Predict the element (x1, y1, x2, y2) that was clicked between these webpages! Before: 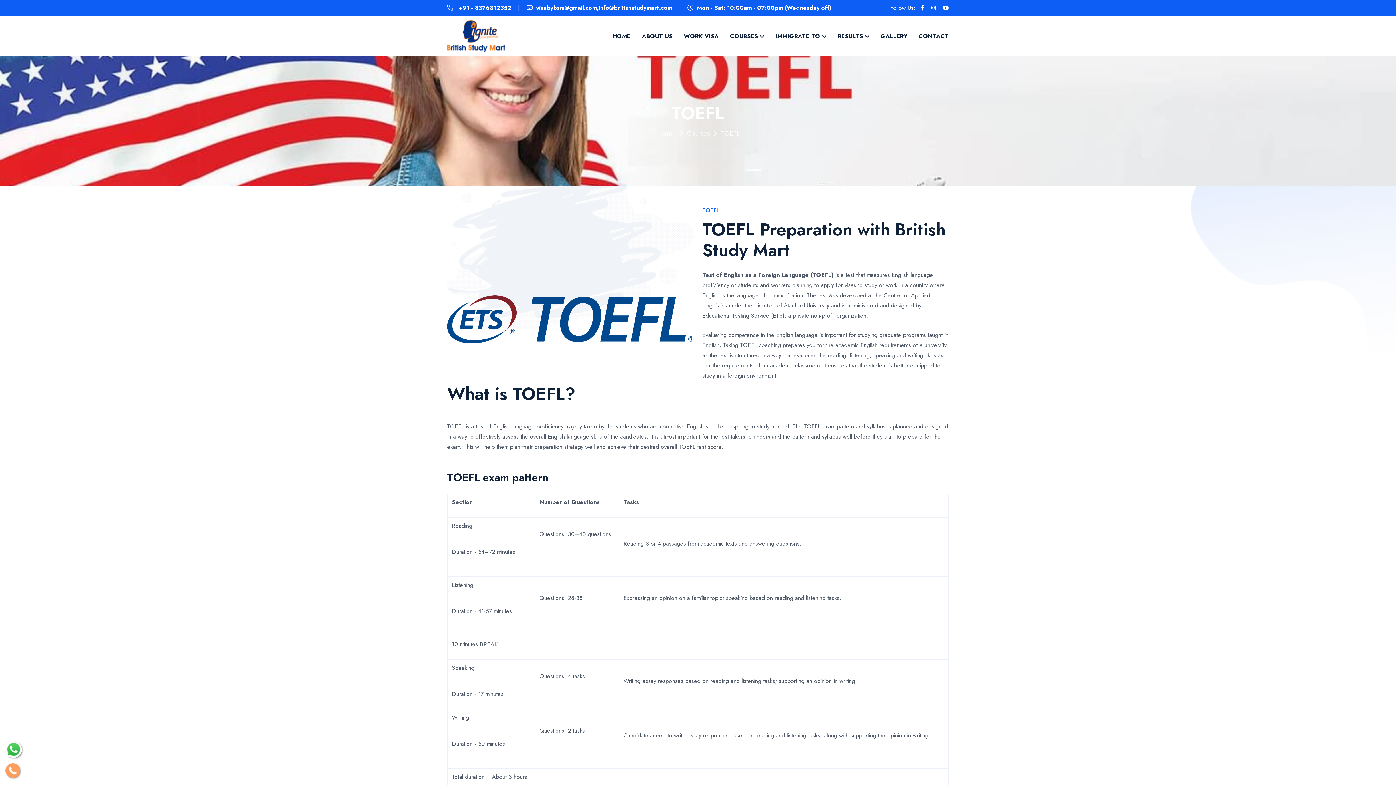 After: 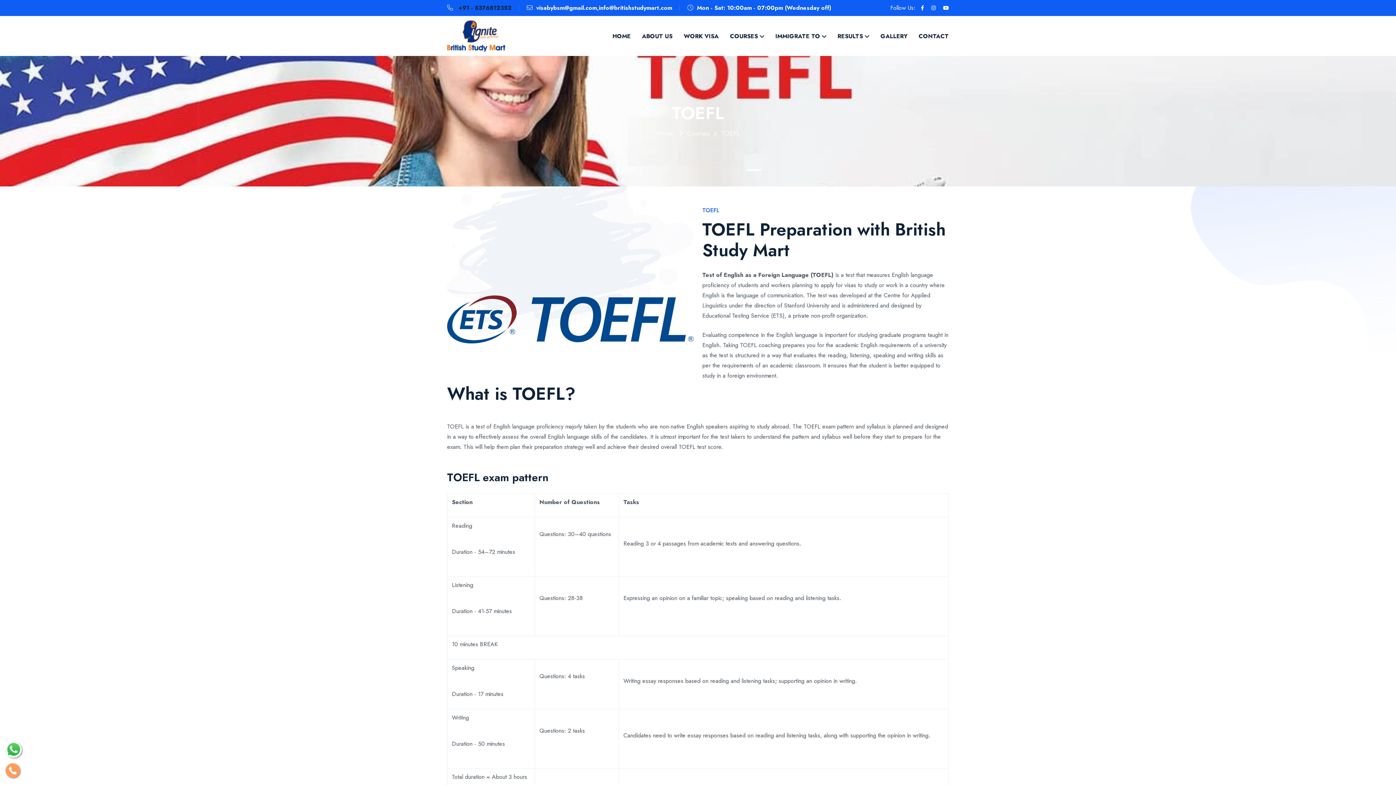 Action: label: +91 - 8376812352 bbox: (458, 3, 511, 12)